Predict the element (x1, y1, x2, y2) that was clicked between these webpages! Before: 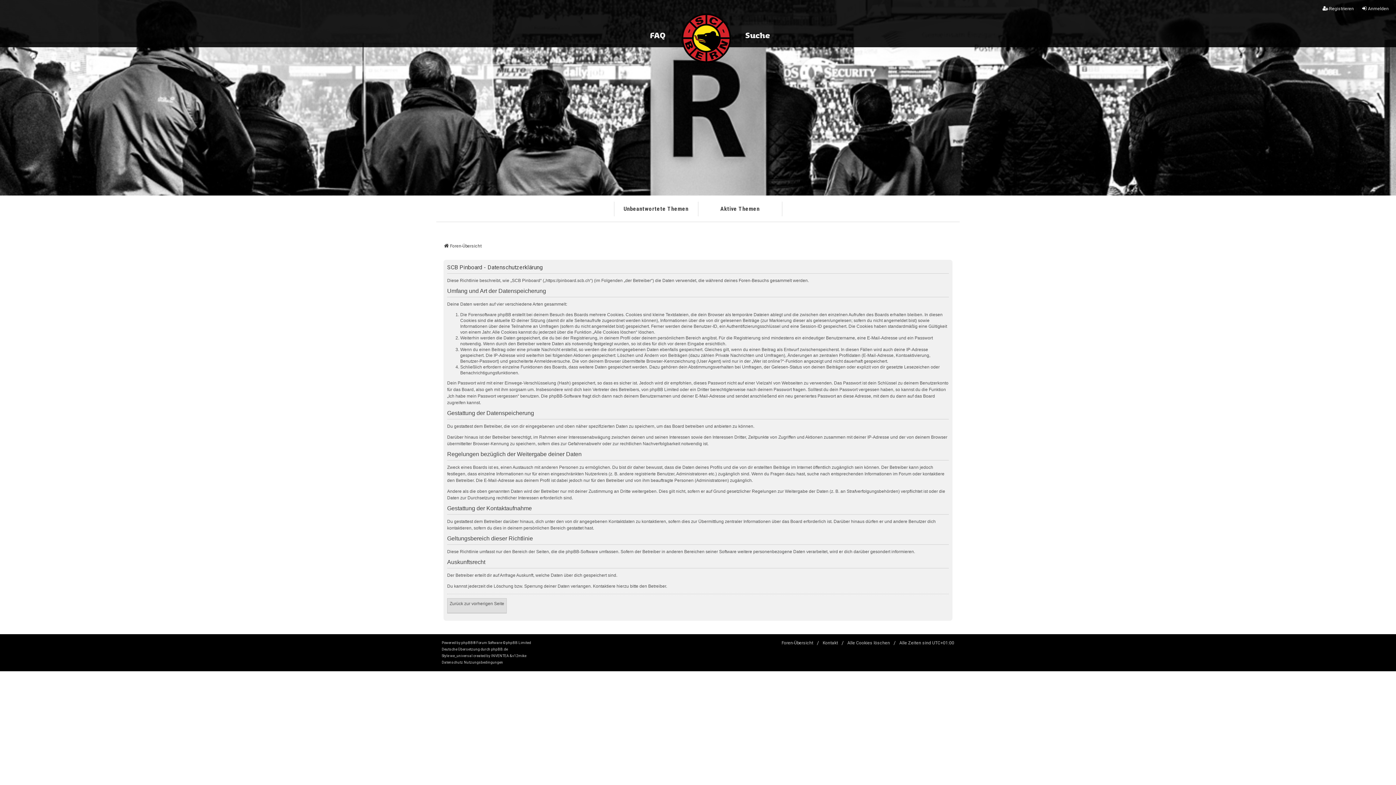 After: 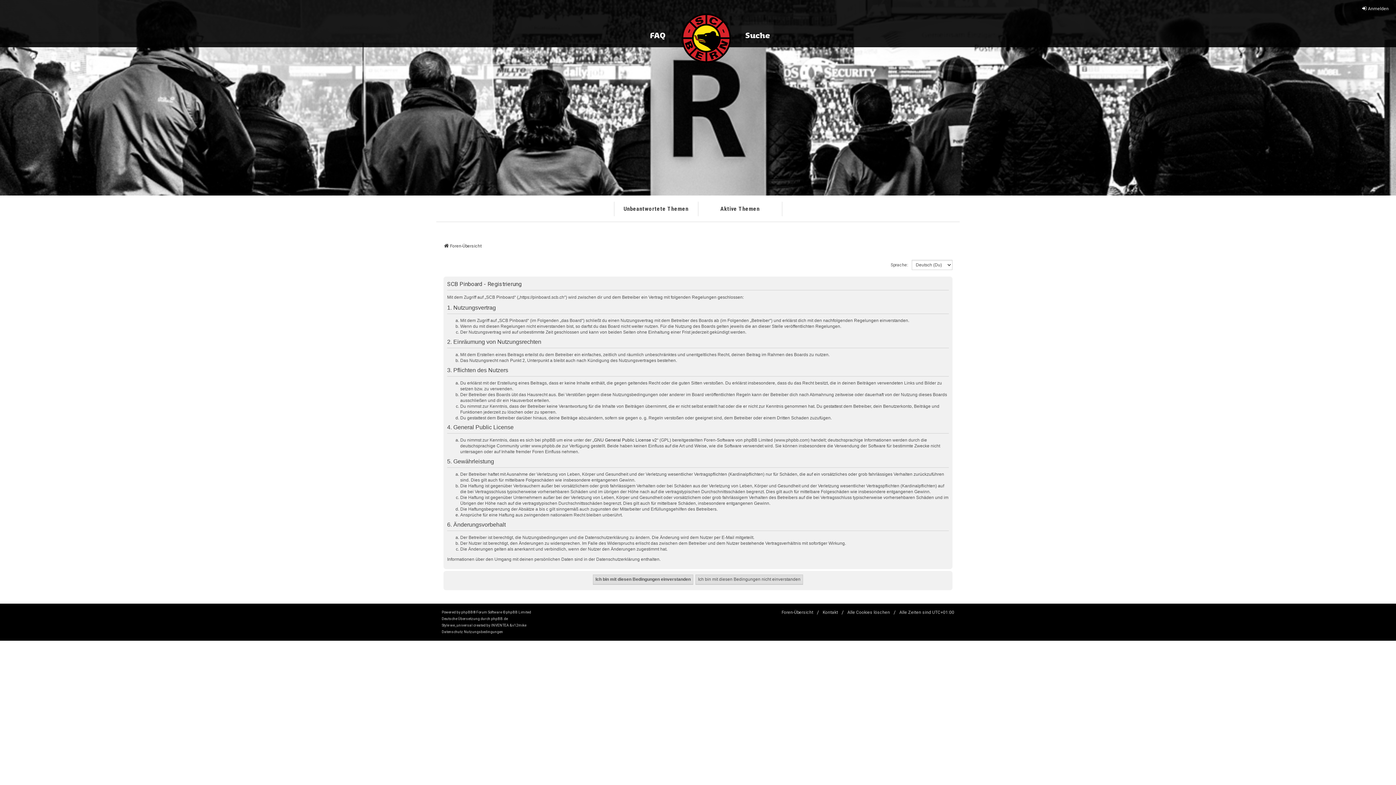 Action: bbox: (1322, 5, 1354, 12) label: Registrieren